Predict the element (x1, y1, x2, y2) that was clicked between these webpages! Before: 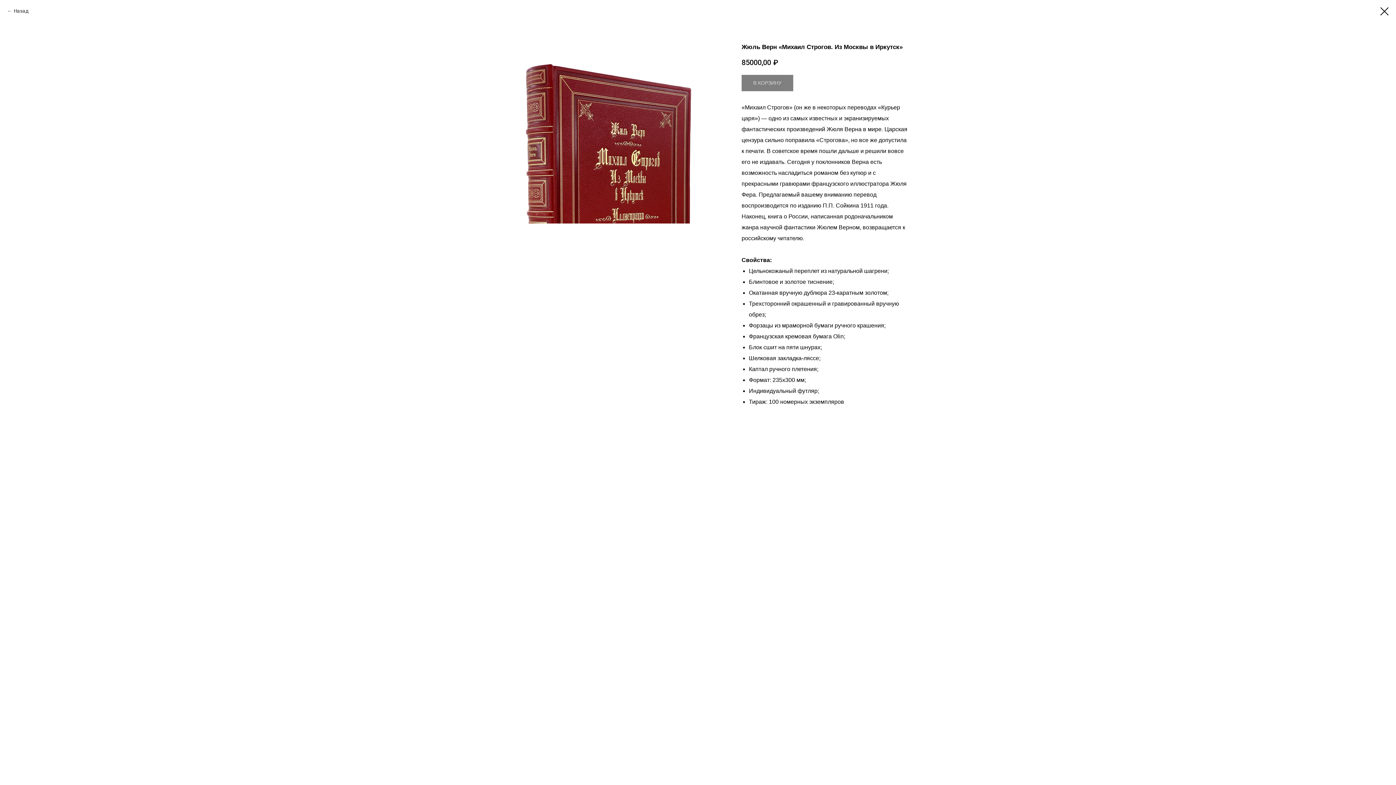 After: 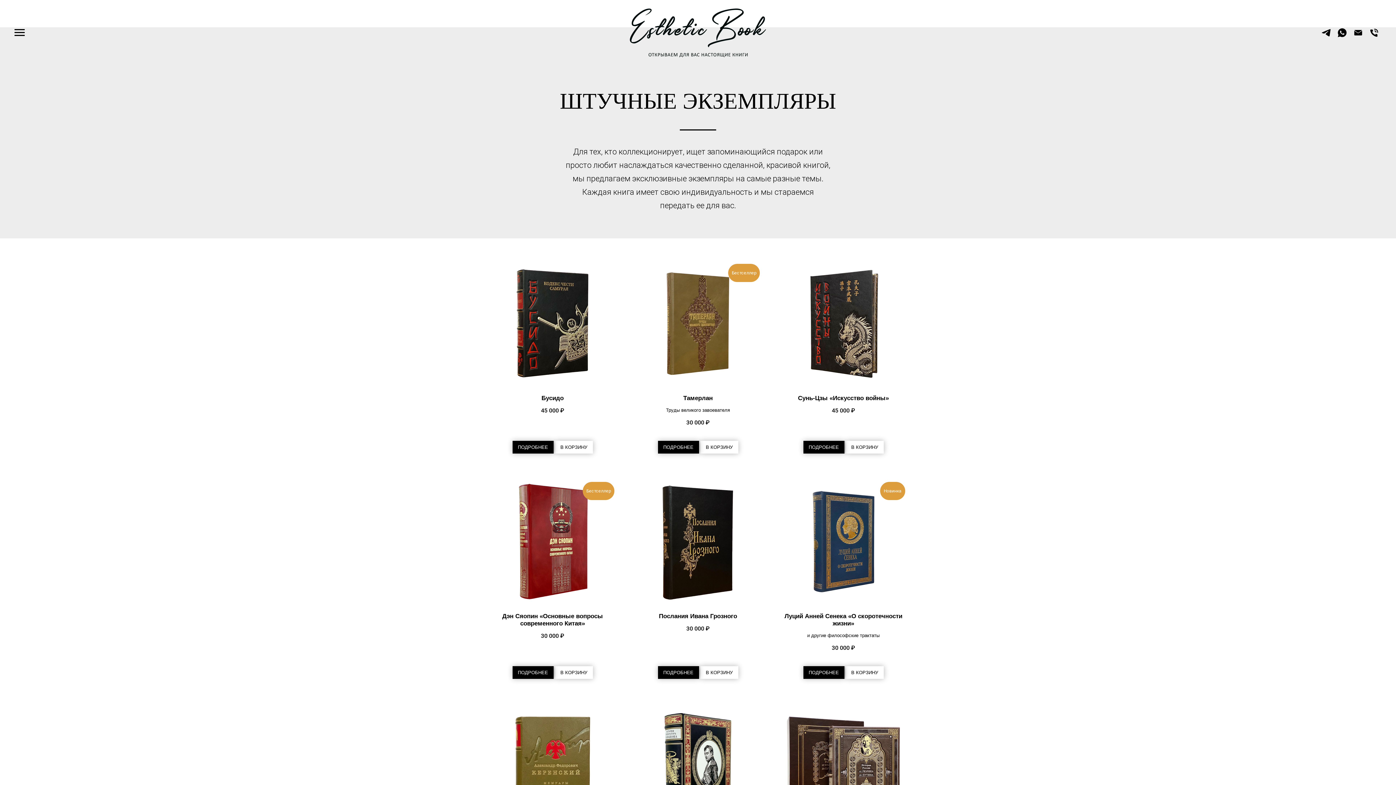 Action: bbox: (1380, 7, 1389, 15)